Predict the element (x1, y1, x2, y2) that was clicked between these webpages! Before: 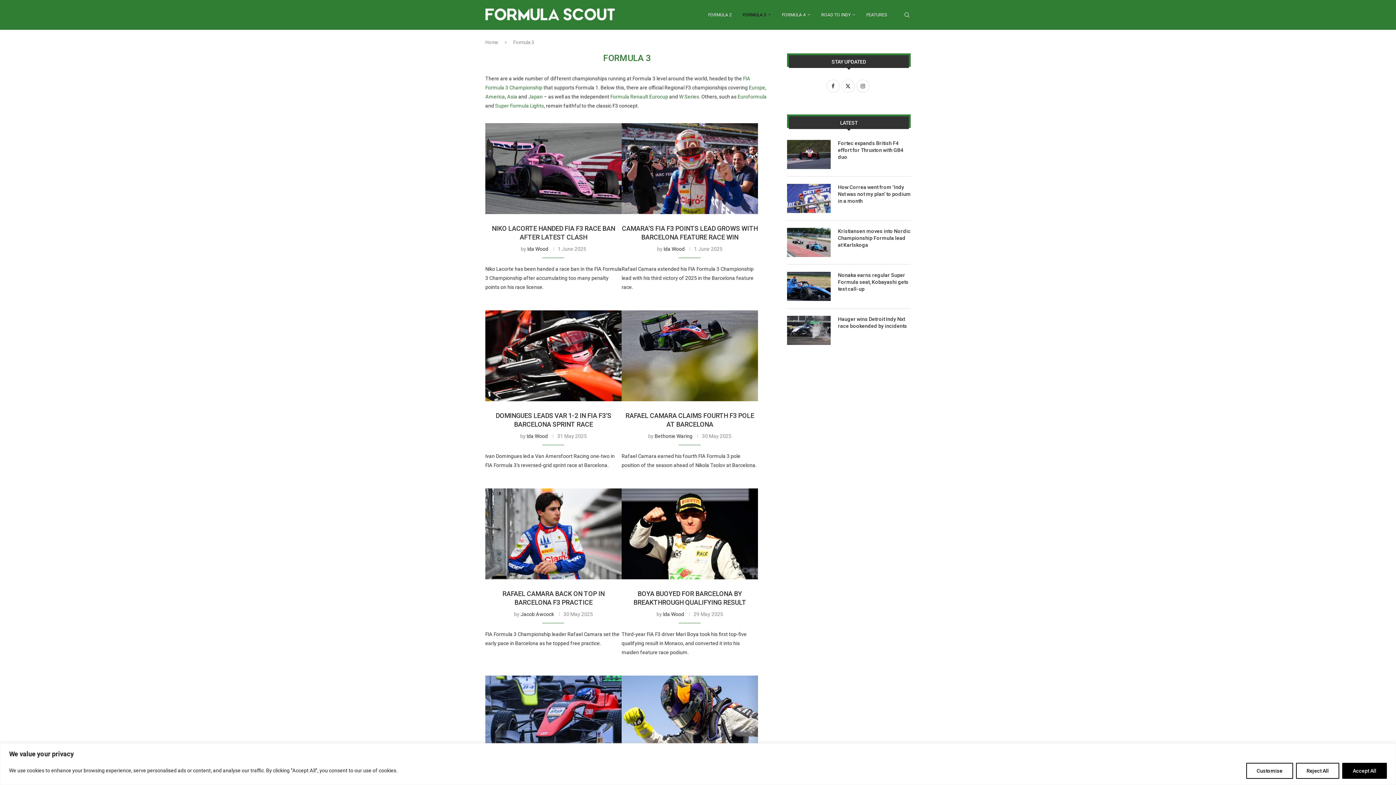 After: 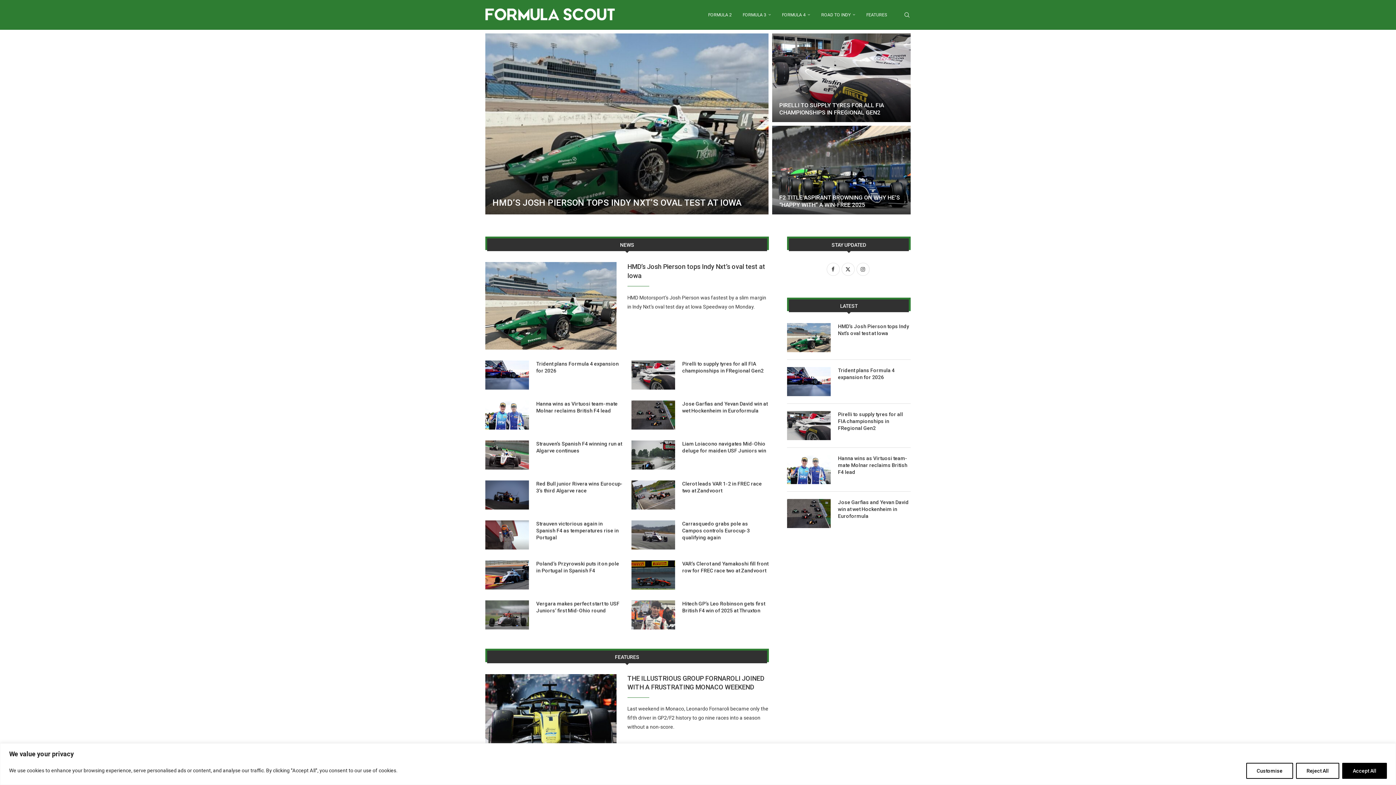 Action: bbox: (485, 0, 615, 29)